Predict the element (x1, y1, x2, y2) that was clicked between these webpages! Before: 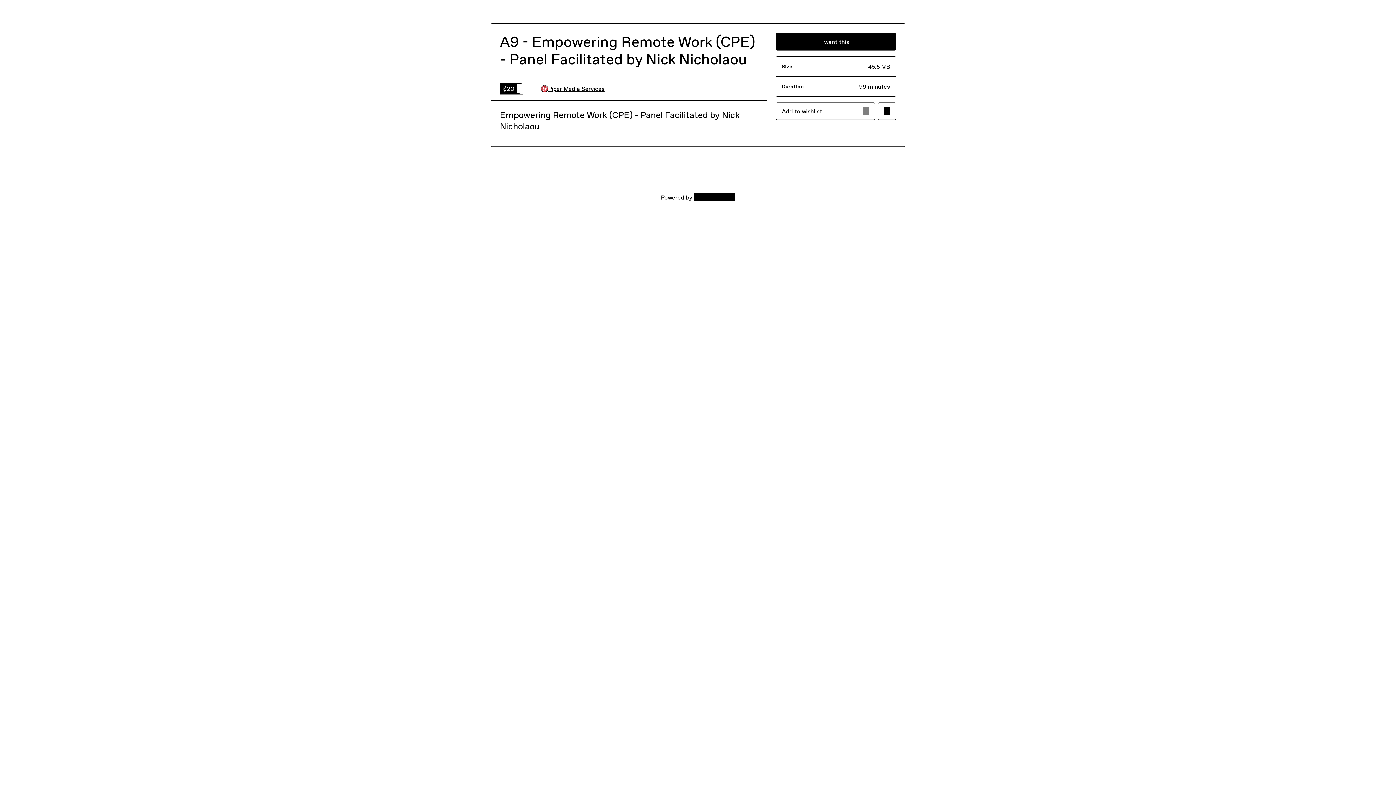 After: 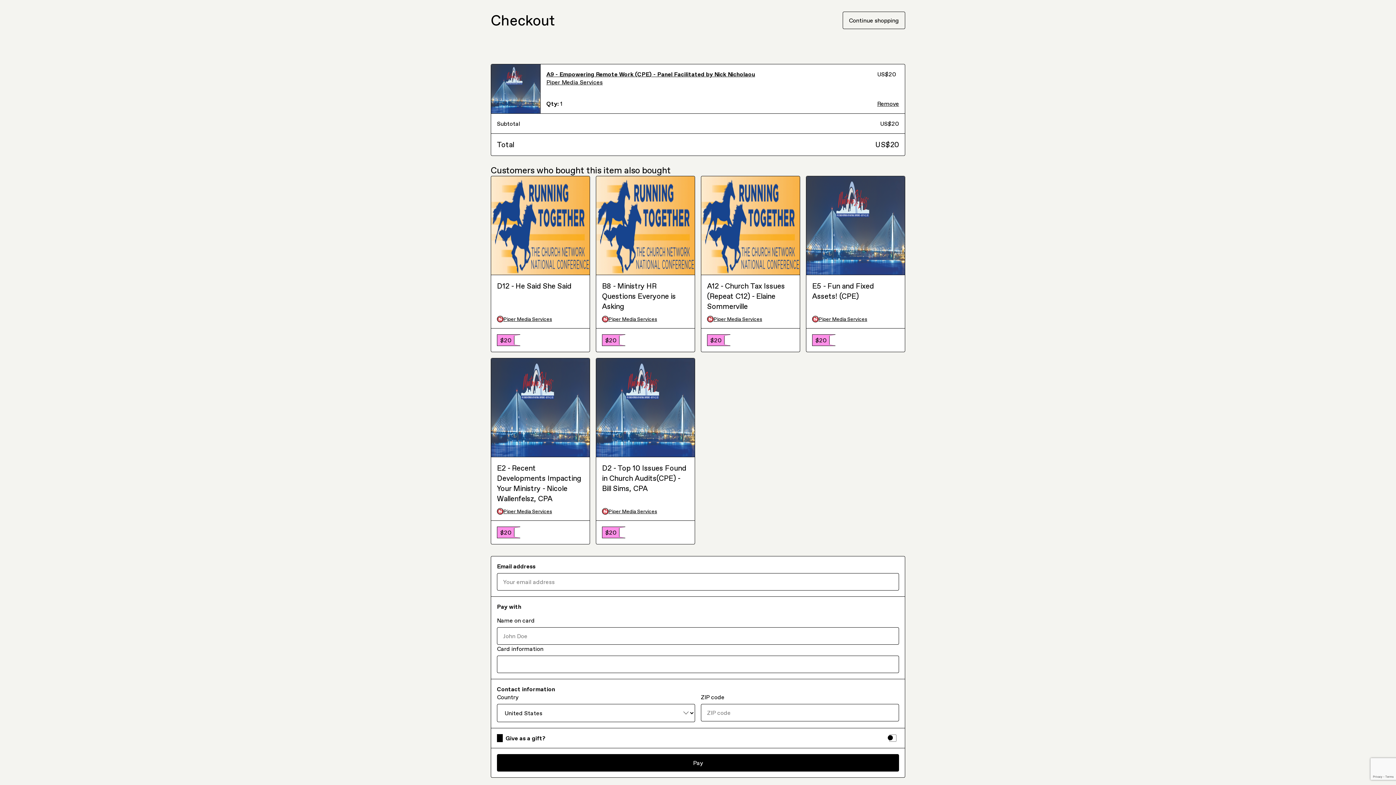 Action: label: I want this! bbox: (775, 33, 896, 50)